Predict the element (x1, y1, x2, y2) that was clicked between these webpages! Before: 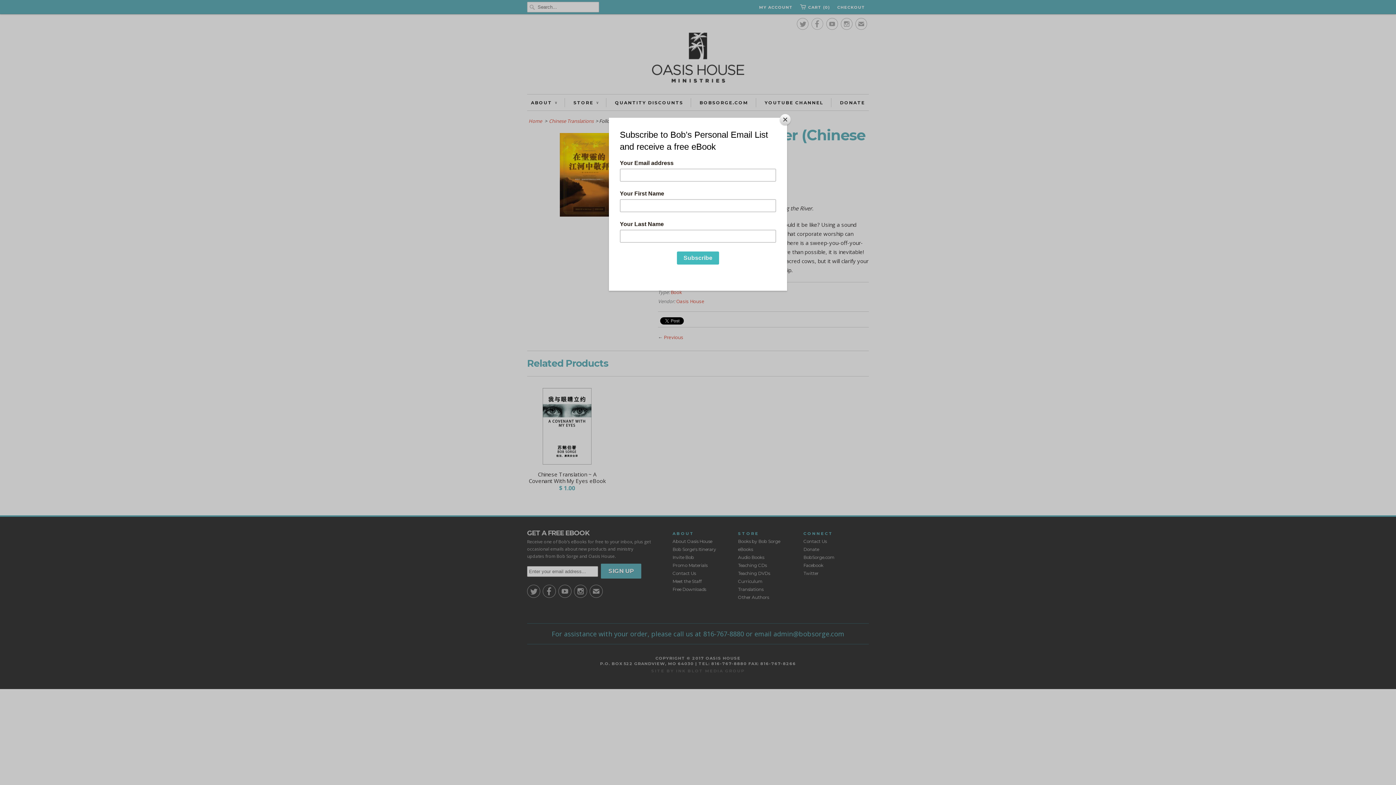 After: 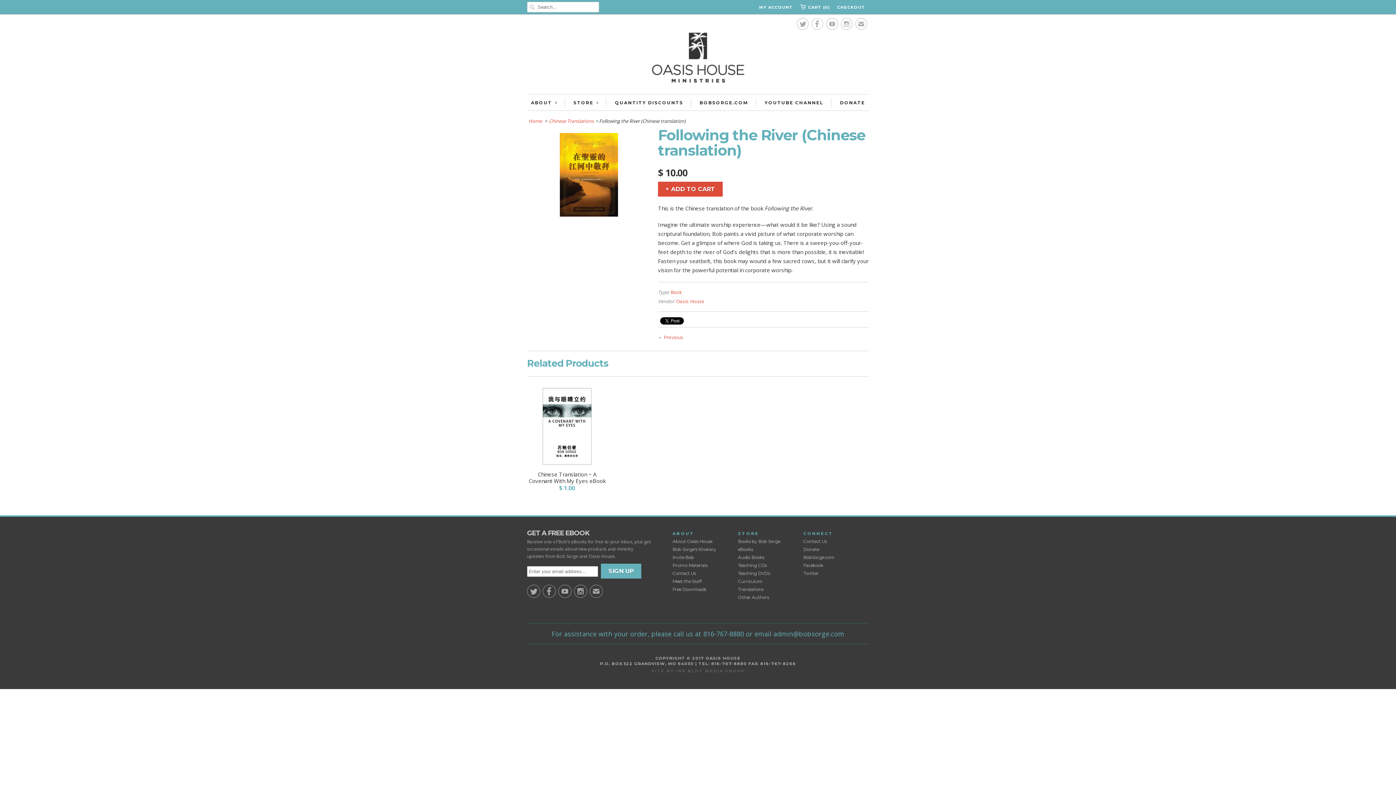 Action: label: Close bbox: (780, 114, 790, 125)